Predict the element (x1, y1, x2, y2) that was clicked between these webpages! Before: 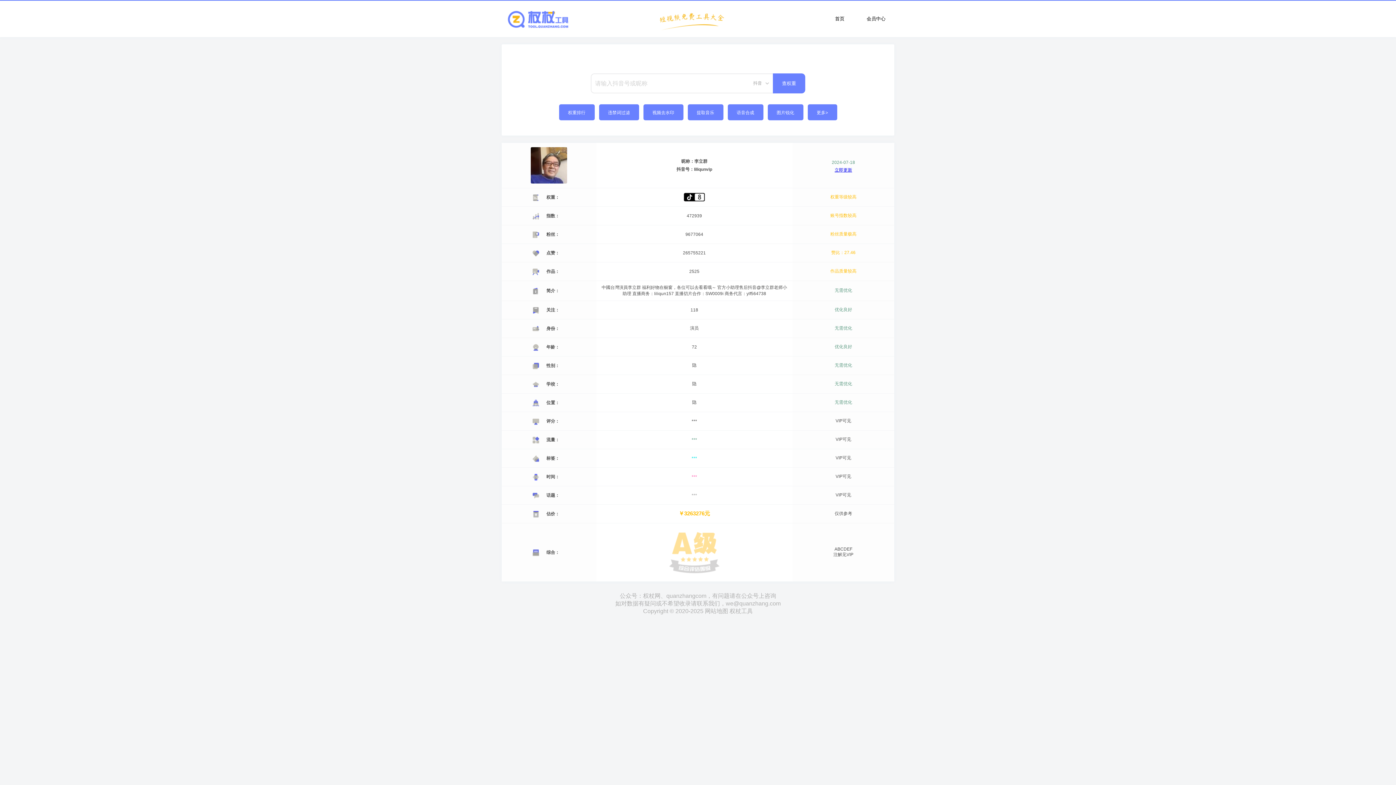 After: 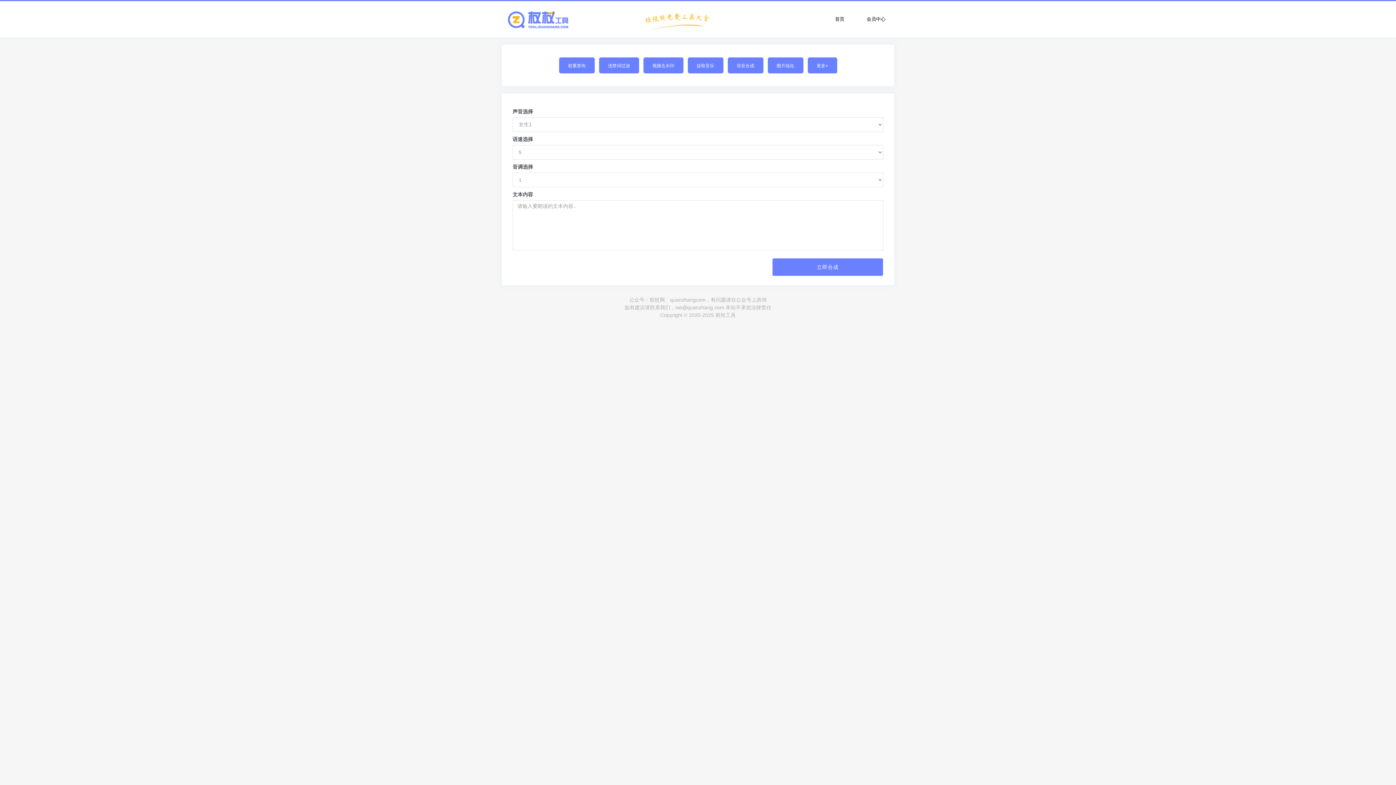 Action: label: 语音合成 bbox: (727, 104, 763, 120)